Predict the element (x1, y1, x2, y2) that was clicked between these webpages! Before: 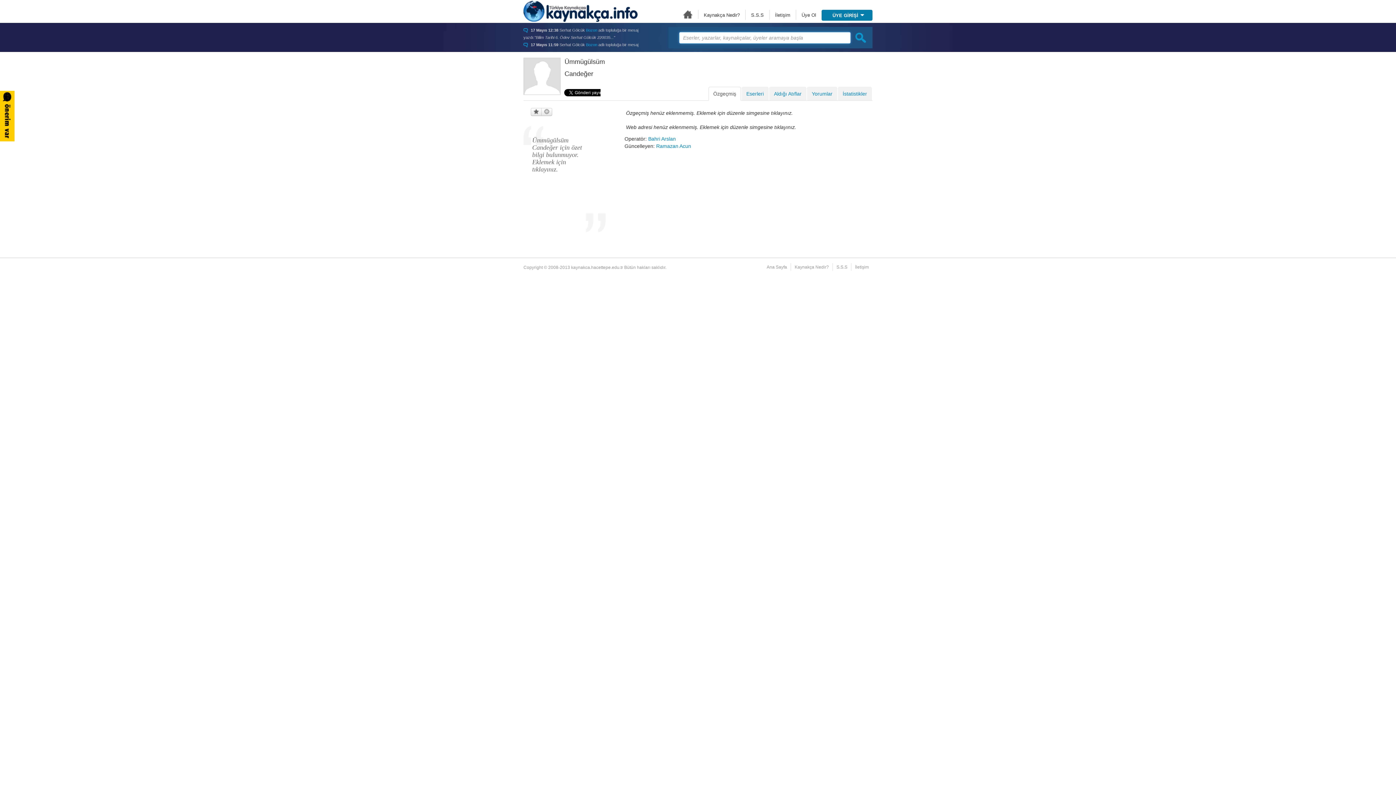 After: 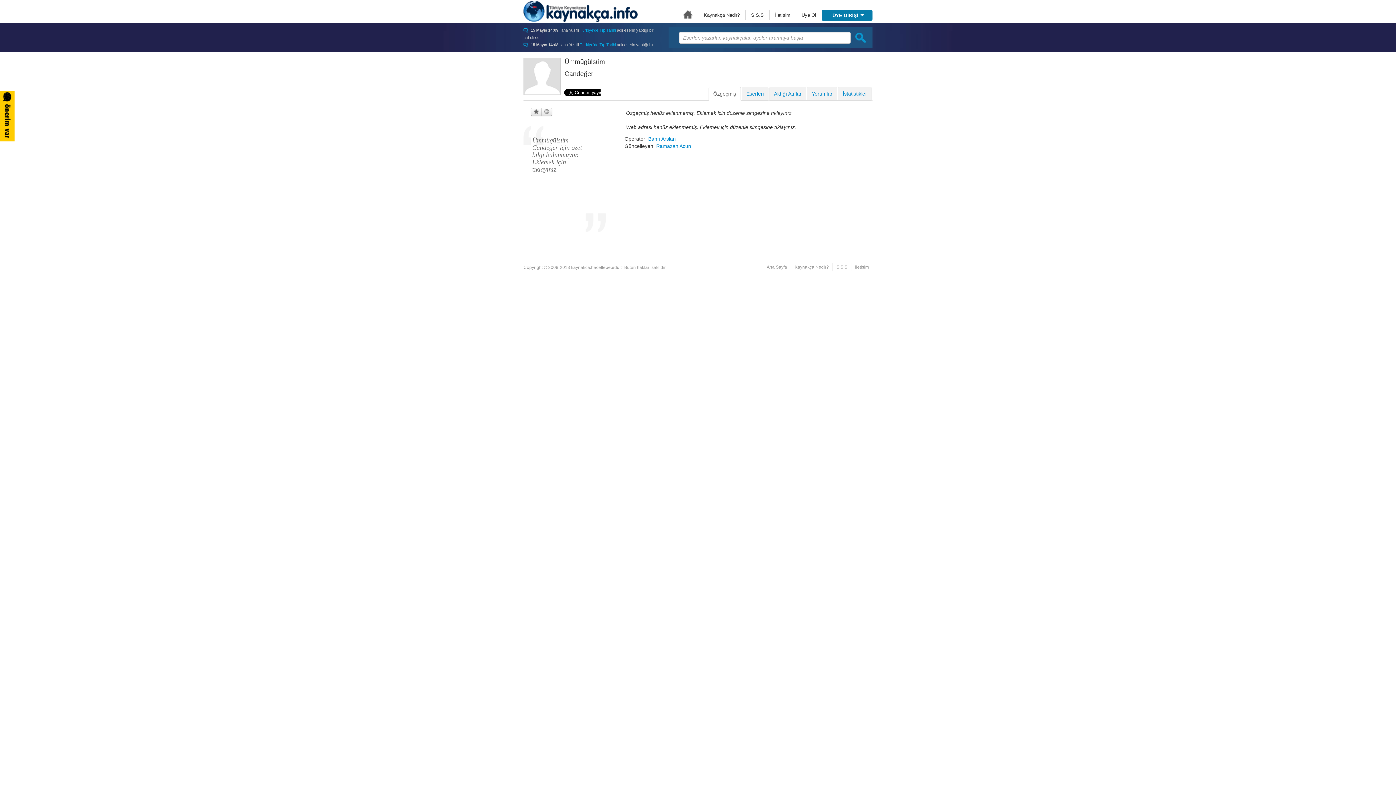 Action: bbox: (708, 86, 741, 100) label: Özgeçmiş